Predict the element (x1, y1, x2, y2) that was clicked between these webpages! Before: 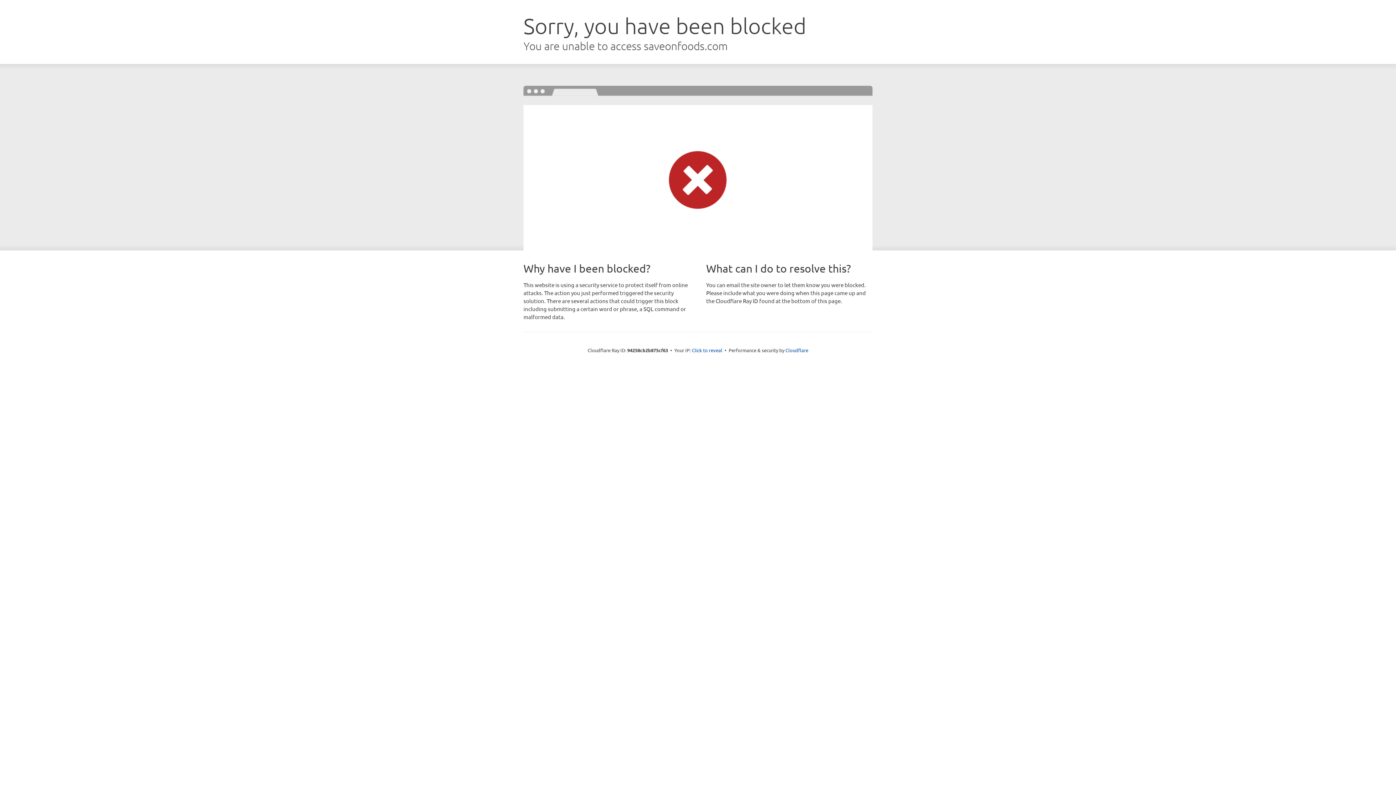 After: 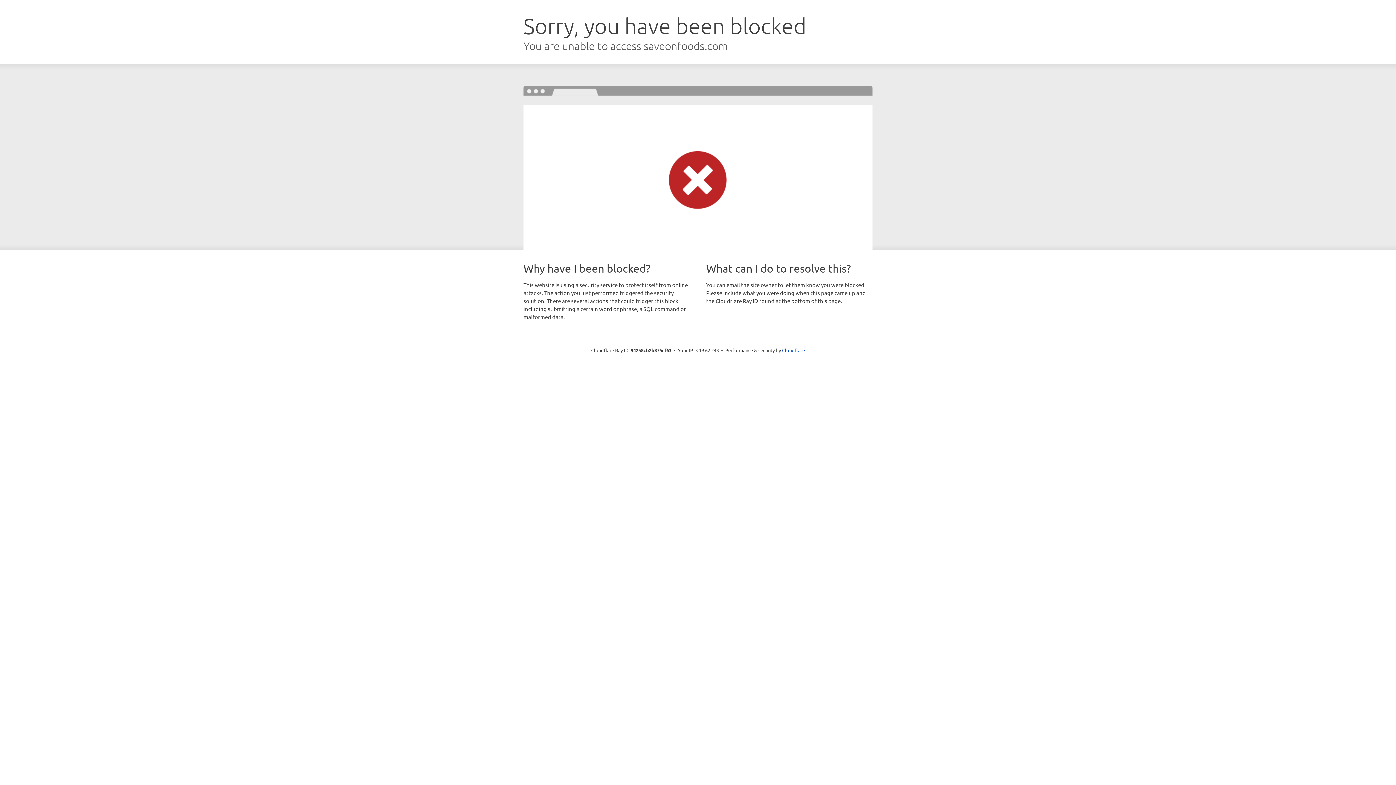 Action: bbox: (692, 346, 722, 353) label: Click to reveal